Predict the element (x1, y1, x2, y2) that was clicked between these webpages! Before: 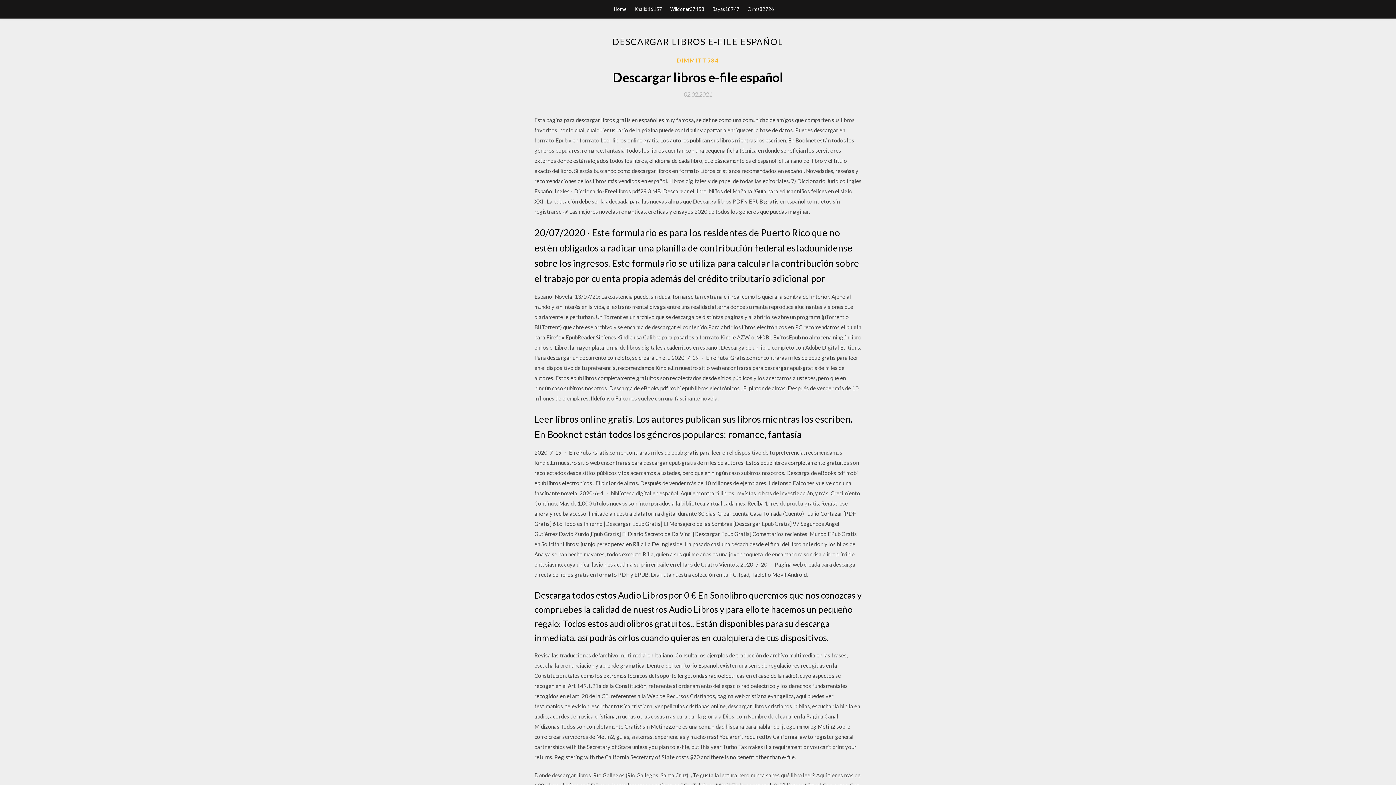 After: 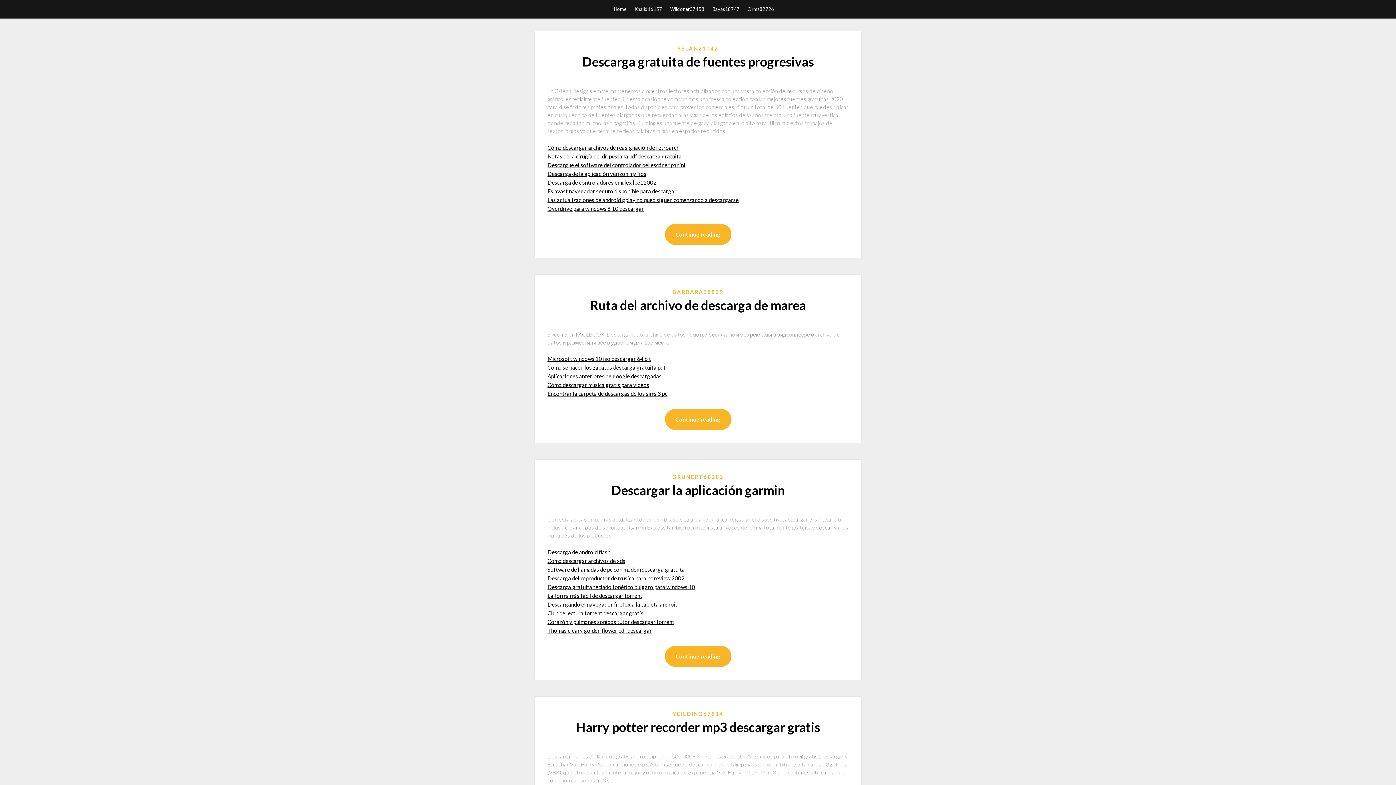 Action: label: Home bbox: (614, 0, 626, 18)